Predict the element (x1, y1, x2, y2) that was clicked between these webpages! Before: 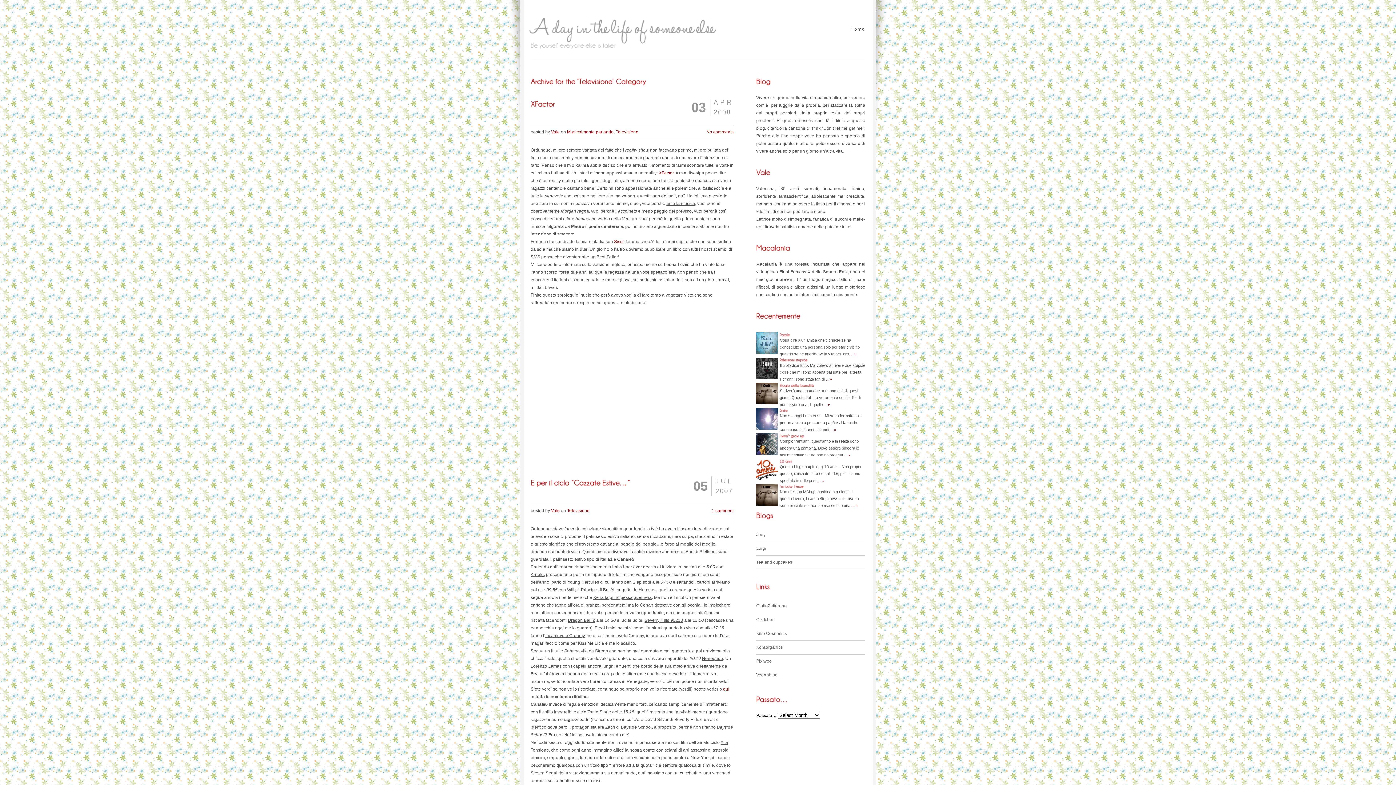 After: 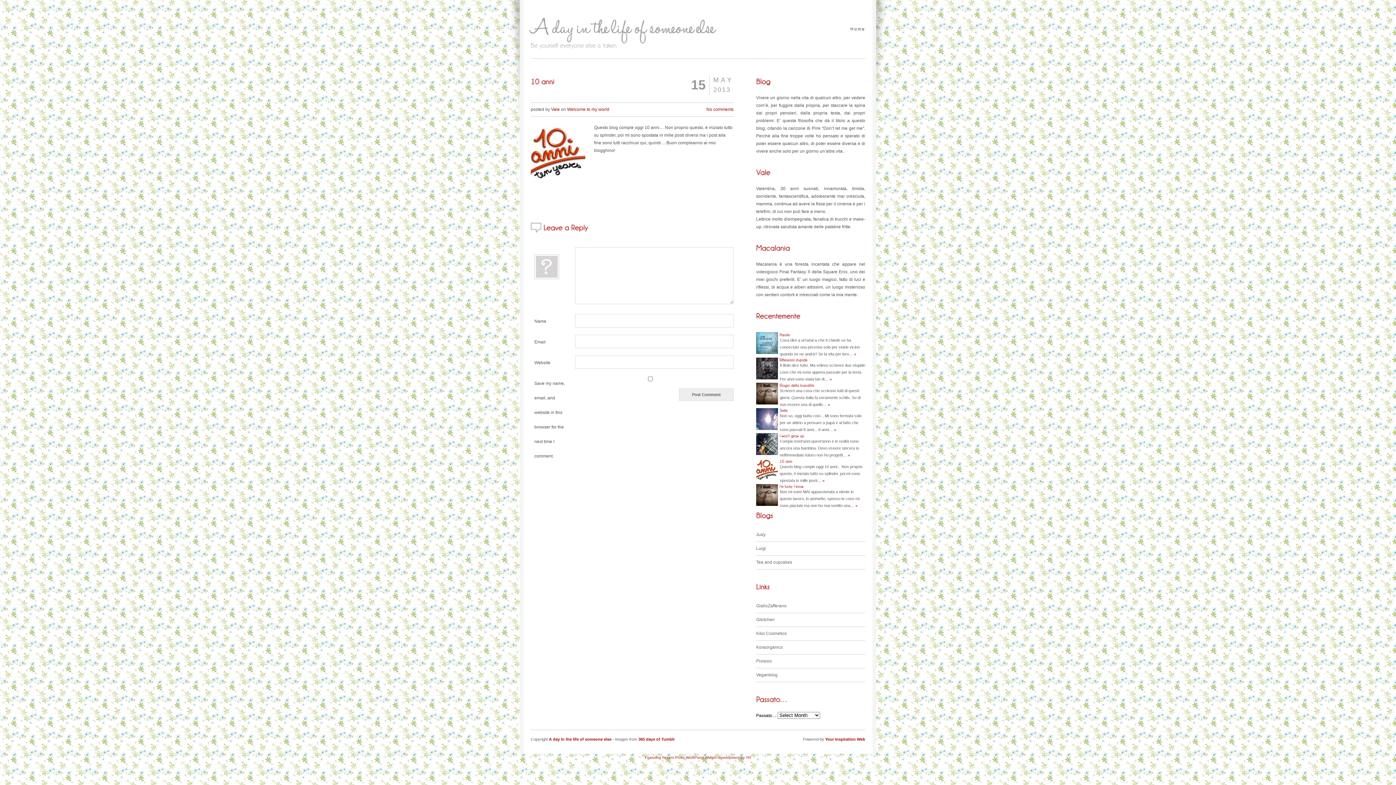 Action: bbox: (817, 478, 824, 482) label: … »